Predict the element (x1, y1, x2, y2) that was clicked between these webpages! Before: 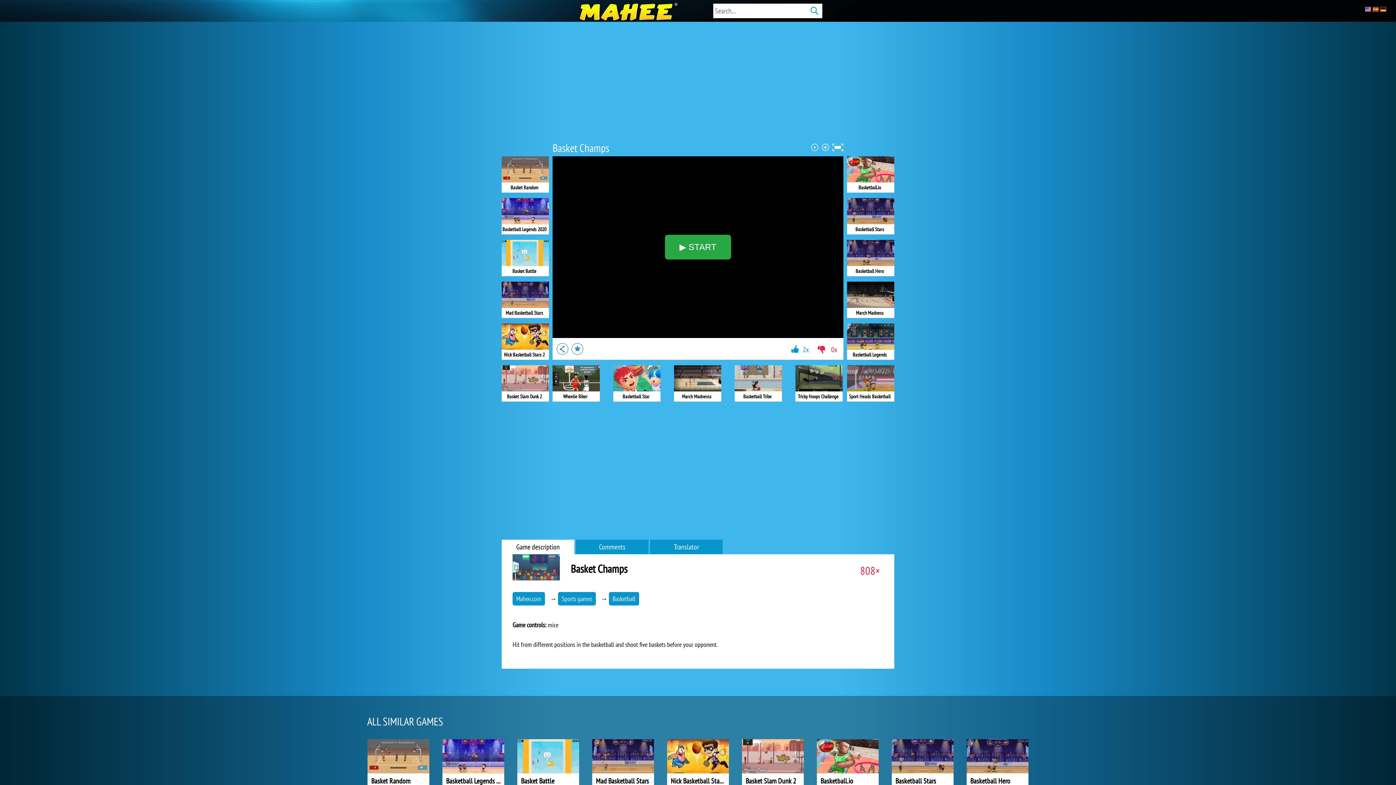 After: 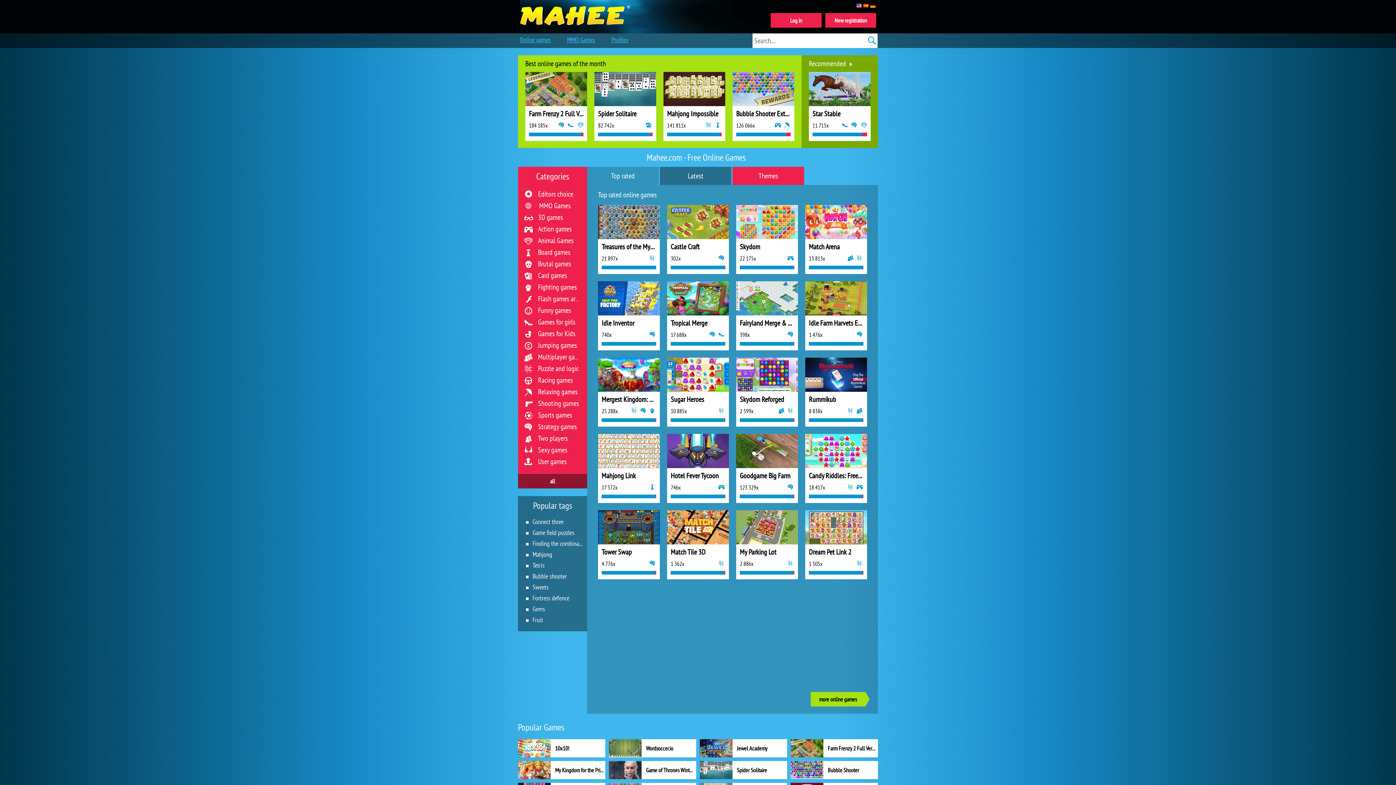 Action: bbox: (575, 0, 674, 21)